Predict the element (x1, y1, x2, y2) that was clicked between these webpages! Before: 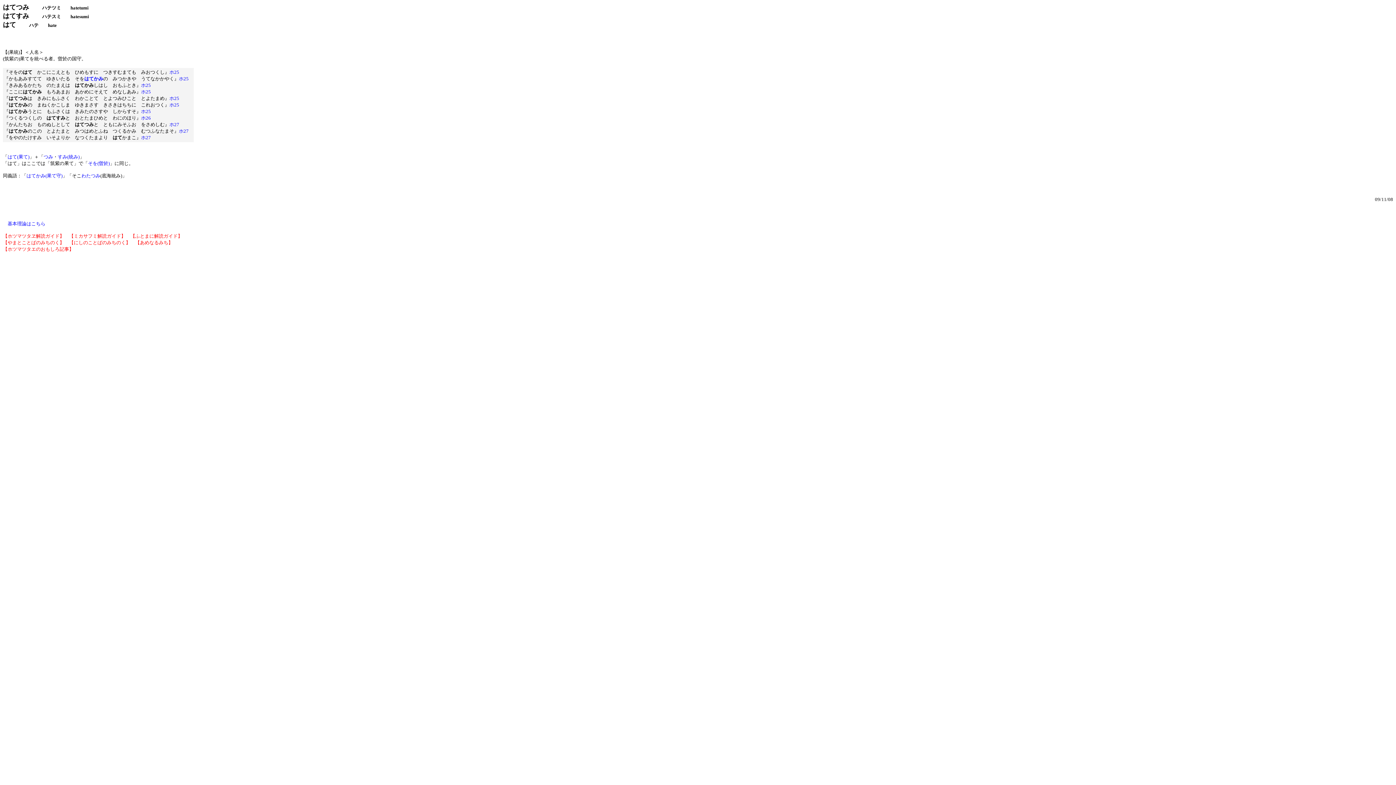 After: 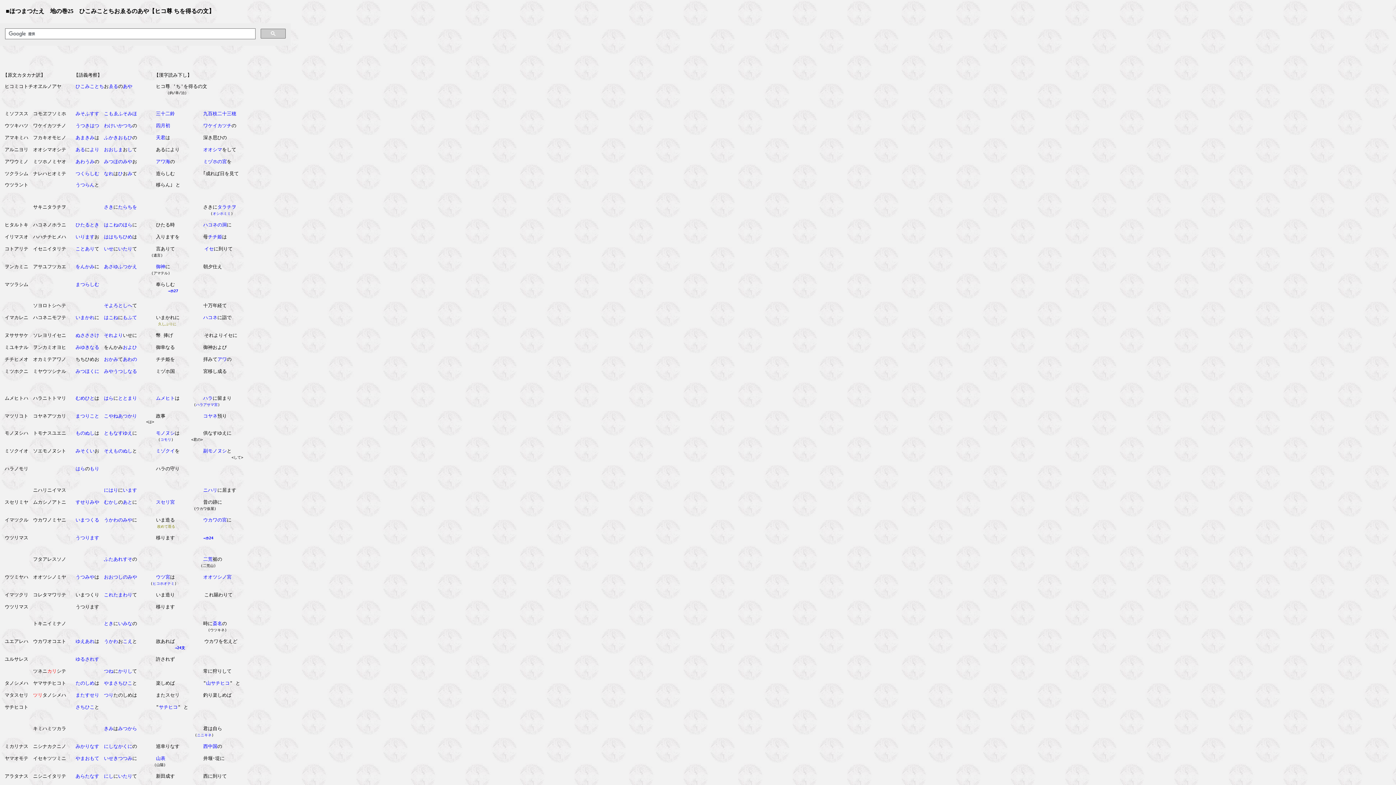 Action: label: ホ25
 bbox: (141, 81, 150, 88)